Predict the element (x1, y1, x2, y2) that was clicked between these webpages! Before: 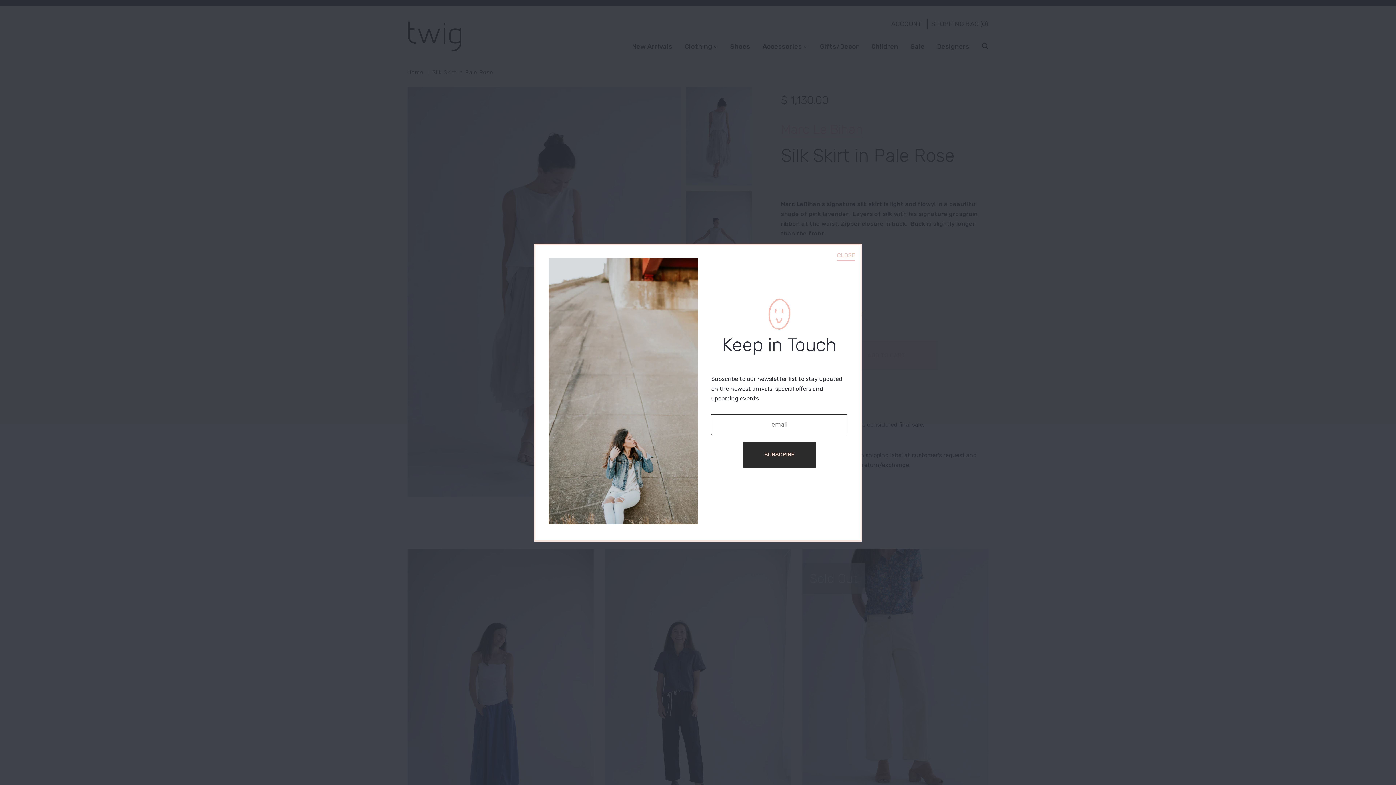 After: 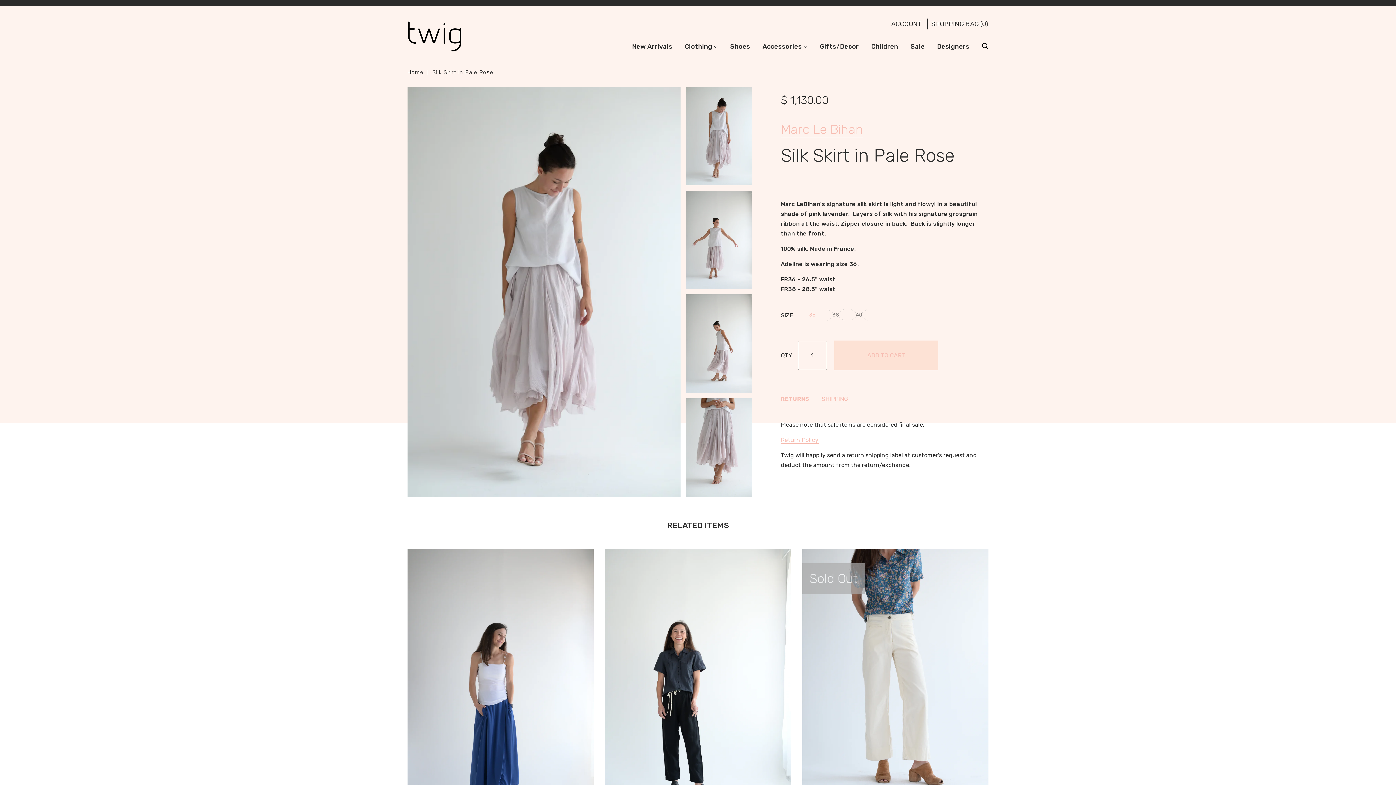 Action: bbox: (837, 250, 855, 260) label: CLOSE